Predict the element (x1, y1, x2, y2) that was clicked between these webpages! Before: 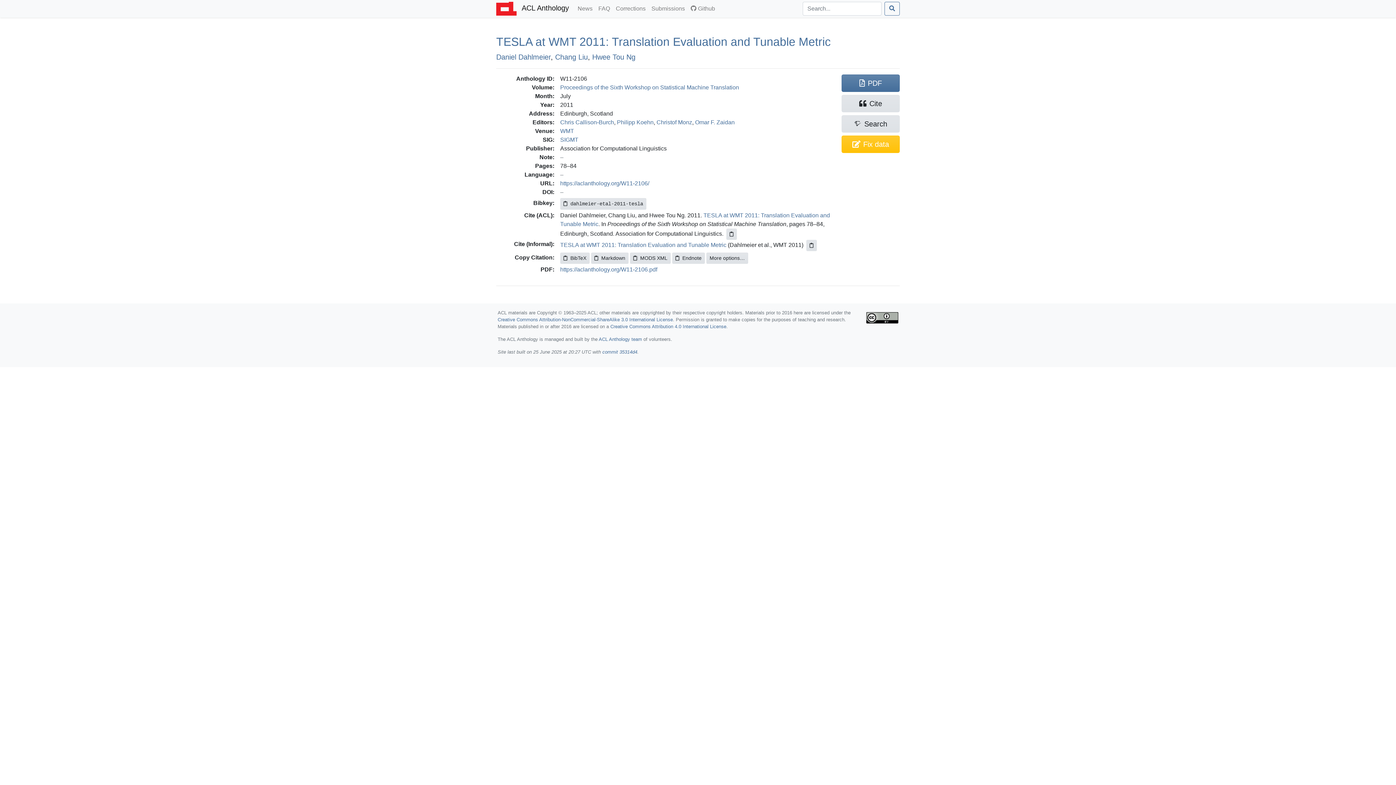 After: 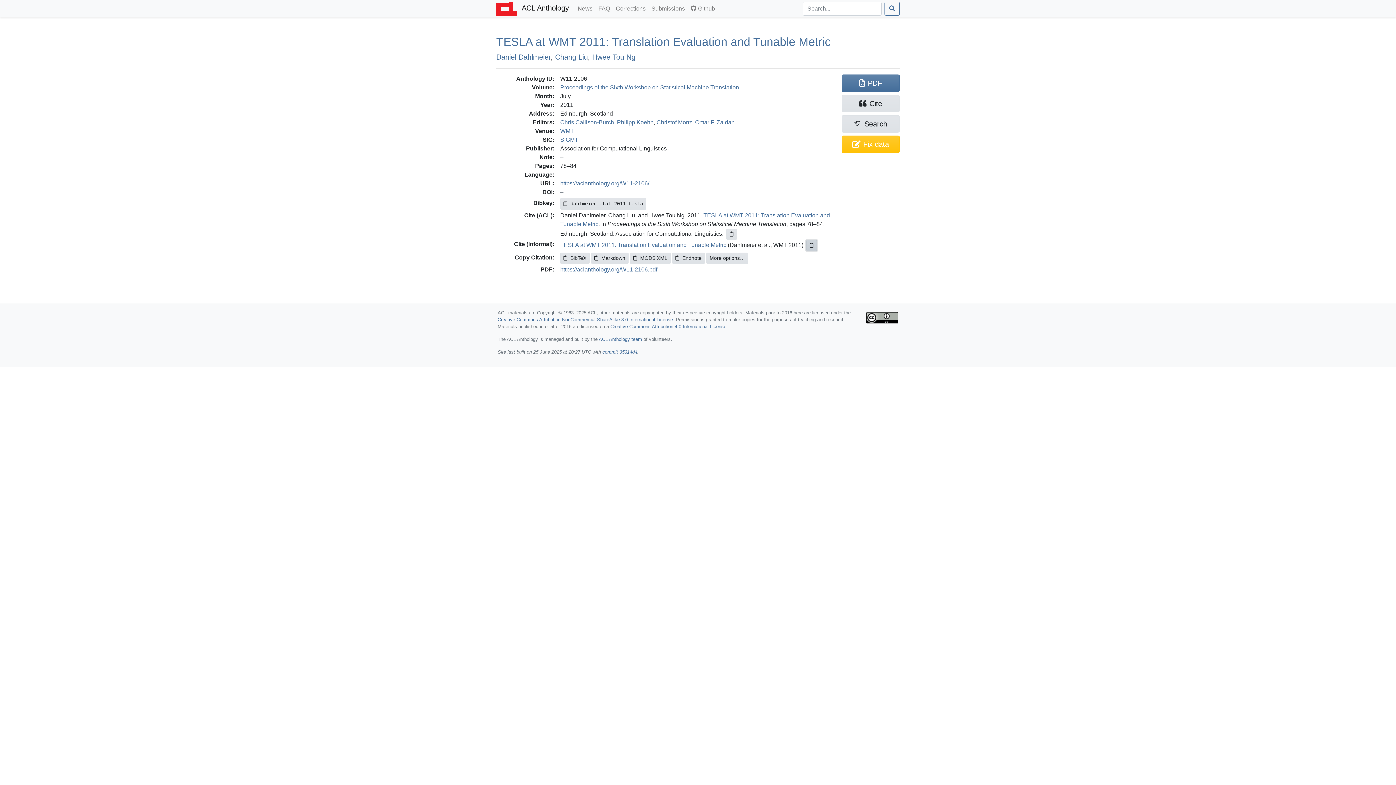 Action: bbox: (806, 239, 817, 251)